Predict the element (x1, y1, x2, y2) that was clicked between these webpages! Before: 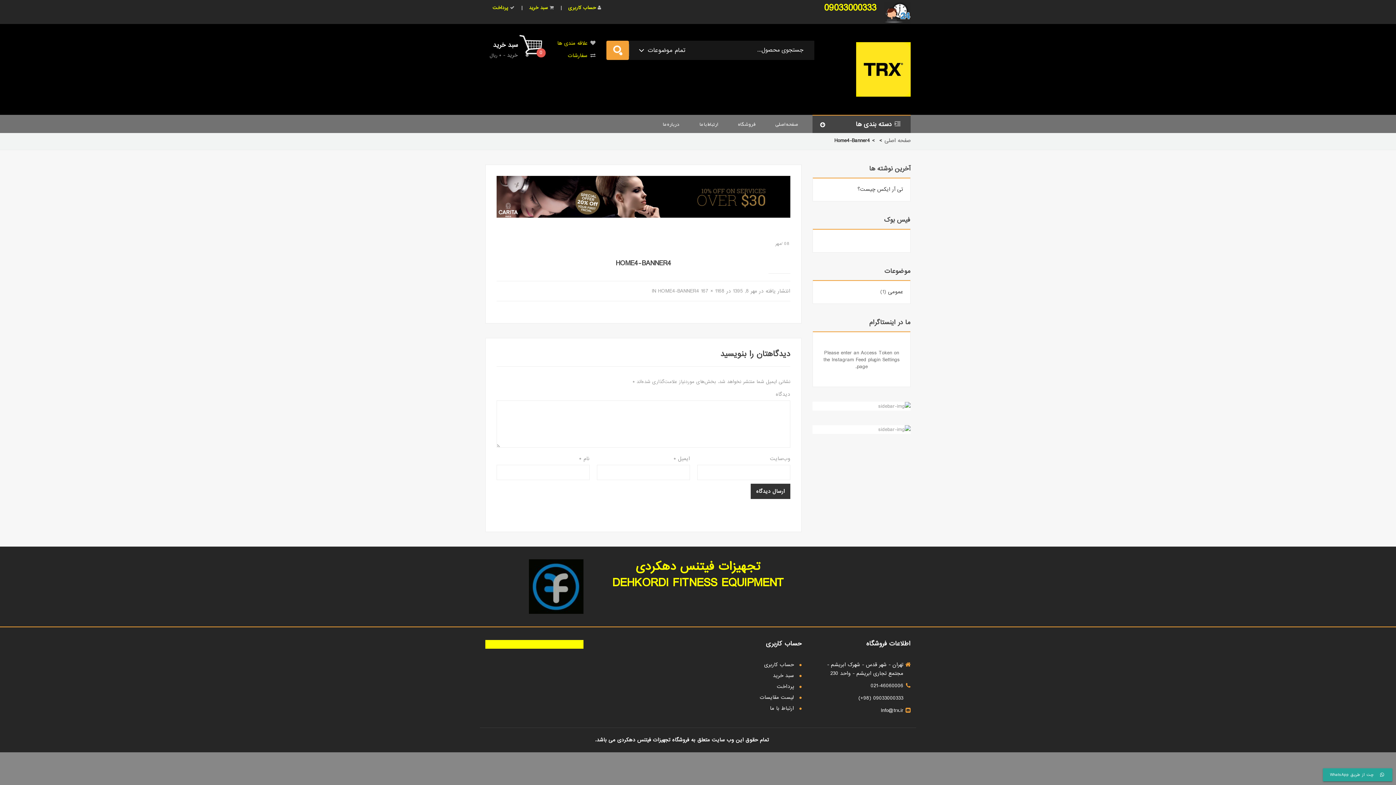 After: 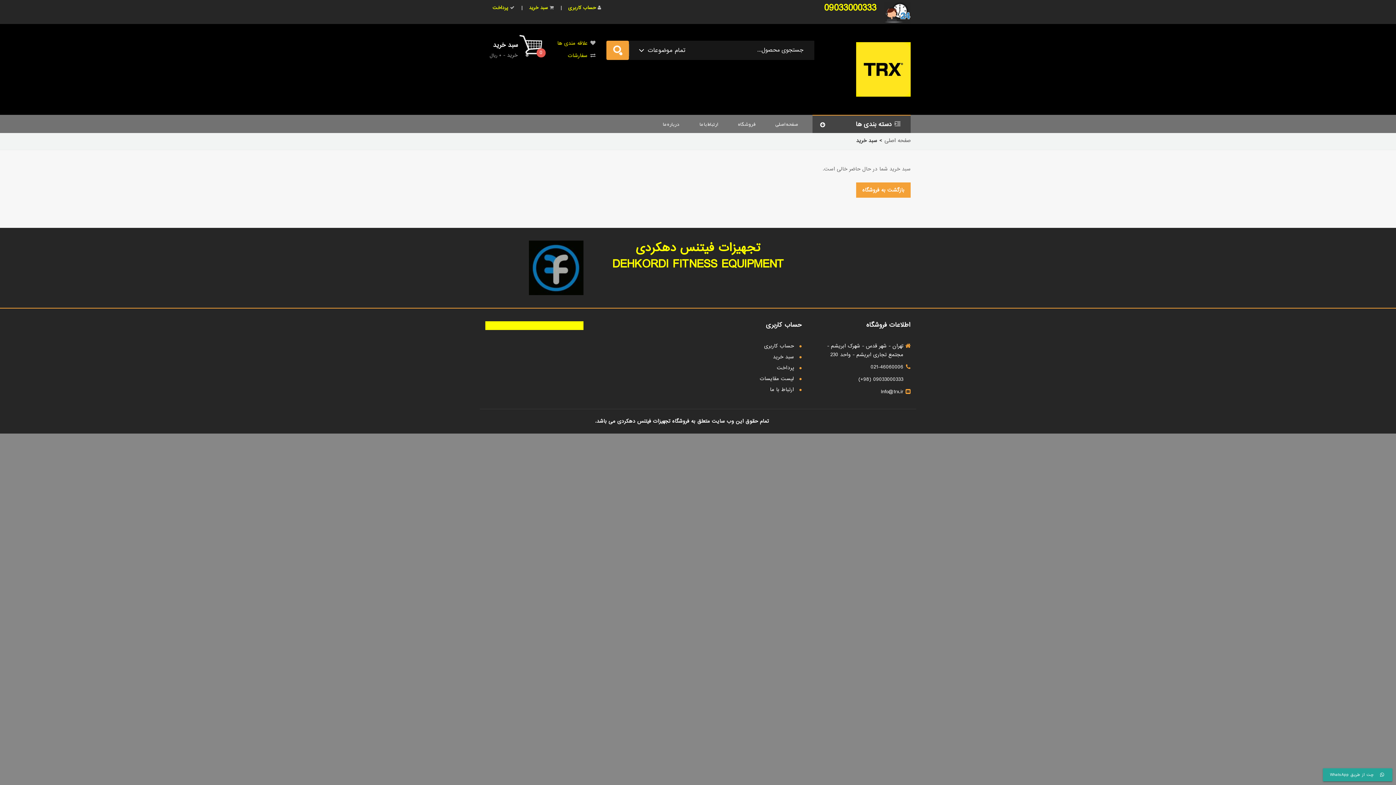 Action: bbox: (529, 4, 553, 11) label: سبد خرید